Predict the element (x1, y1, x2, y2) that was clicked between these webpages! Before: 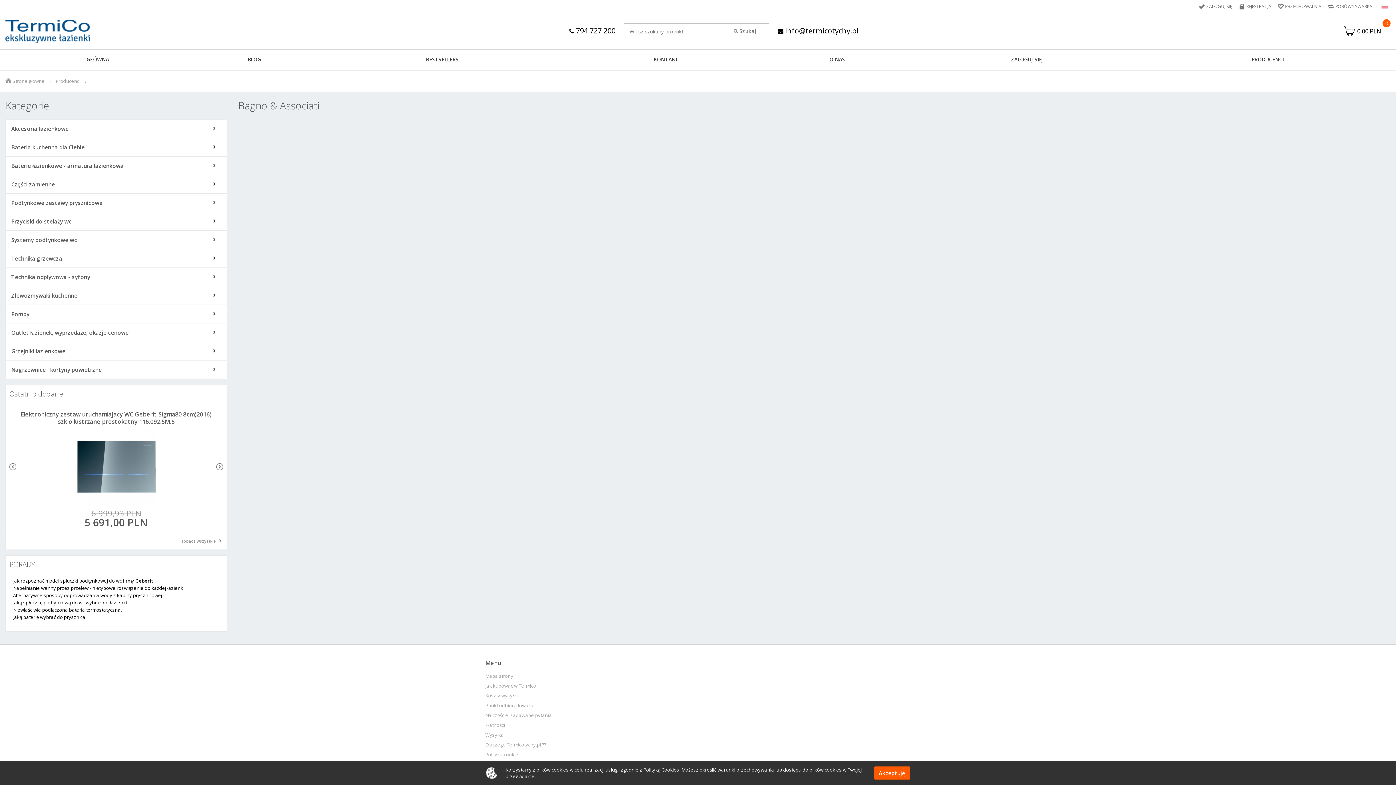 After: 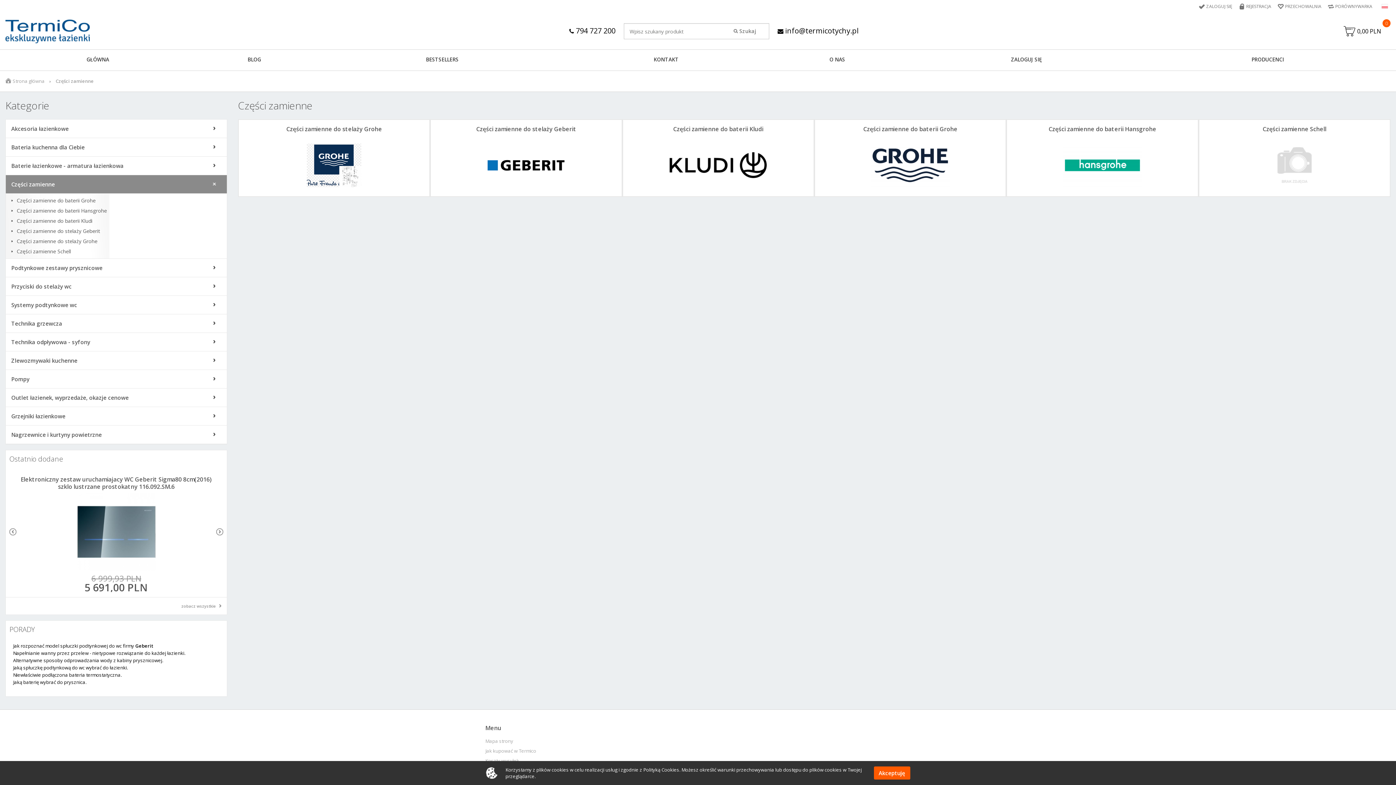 Action: bbox: (5, 175, 226, 193) label: Części zamienne